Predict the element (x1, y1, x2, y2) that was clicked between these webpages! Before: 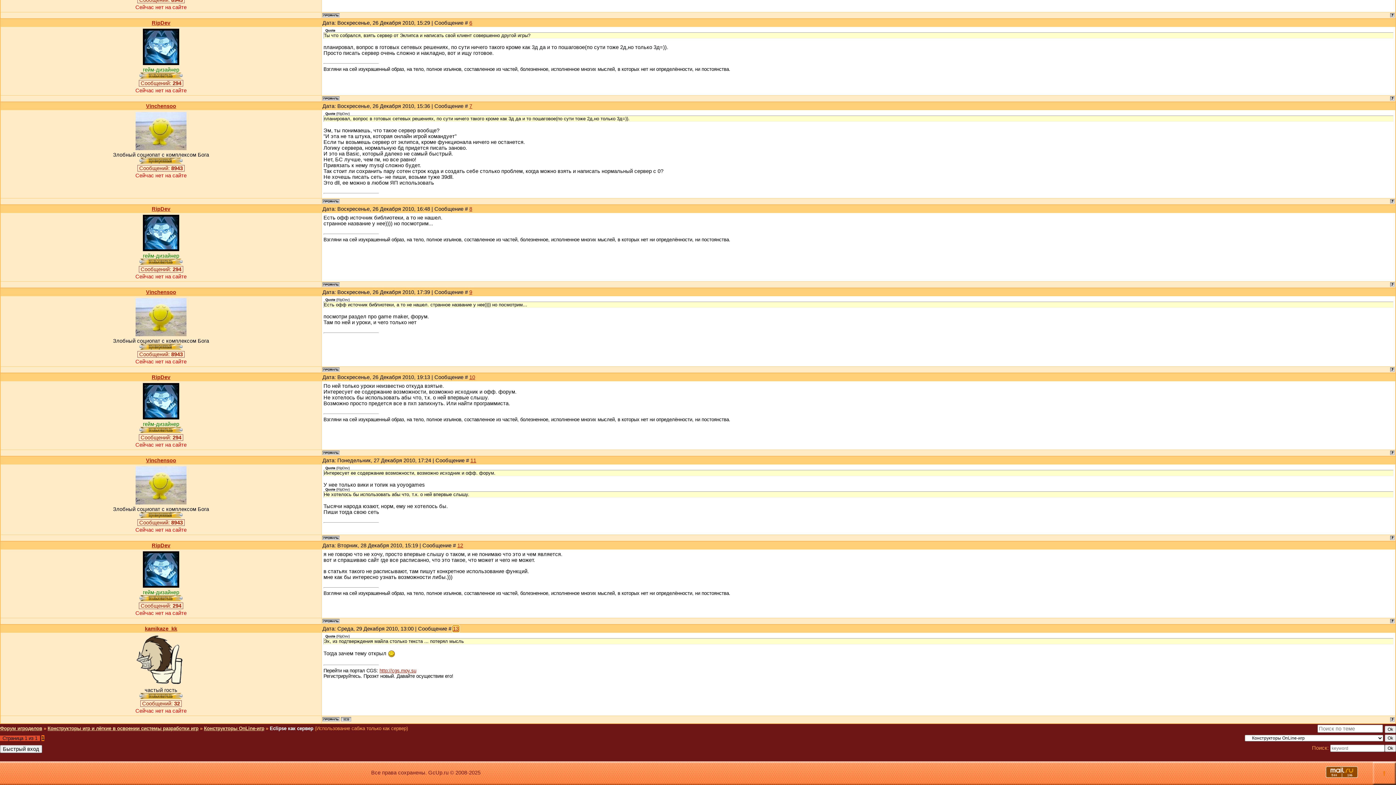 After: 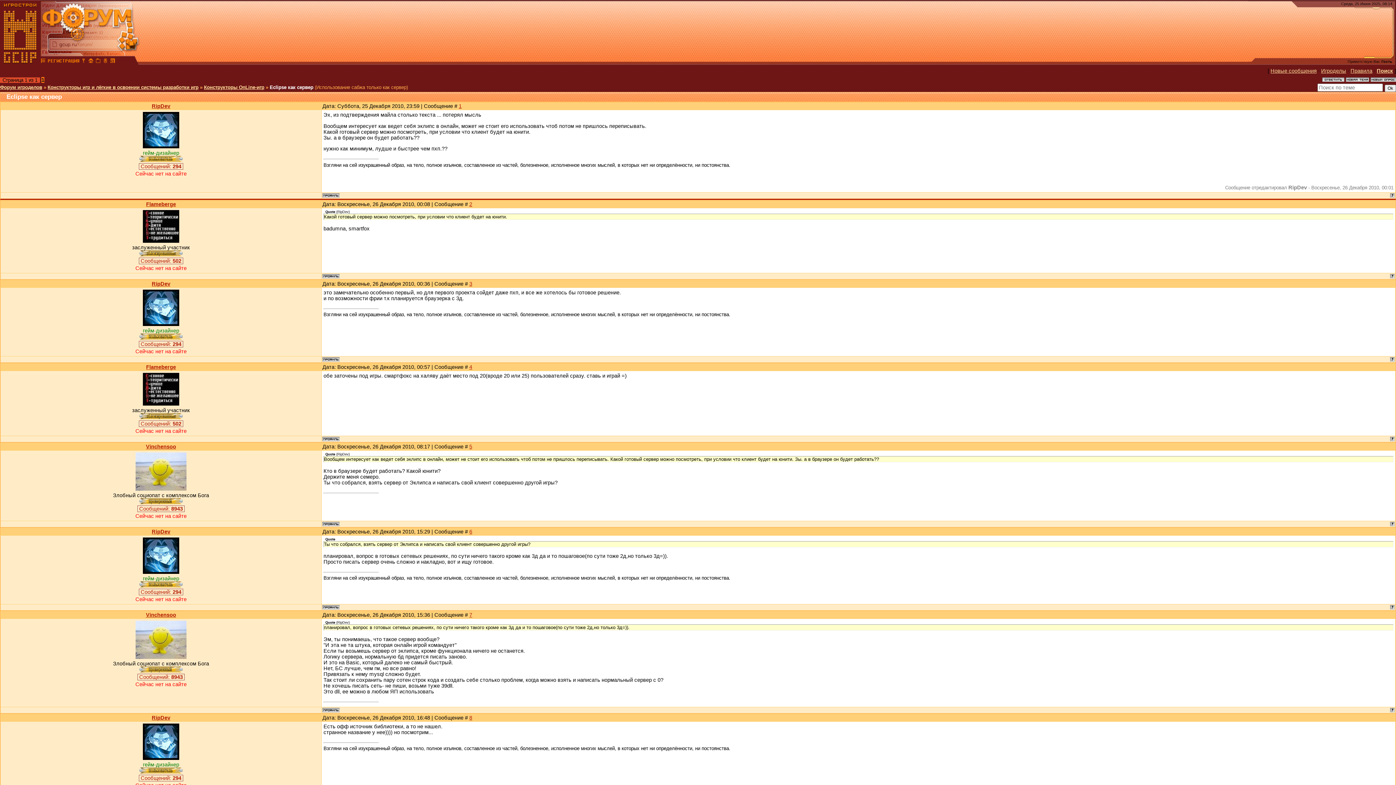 Action: bbox: (1390, 96, 1394, 101)